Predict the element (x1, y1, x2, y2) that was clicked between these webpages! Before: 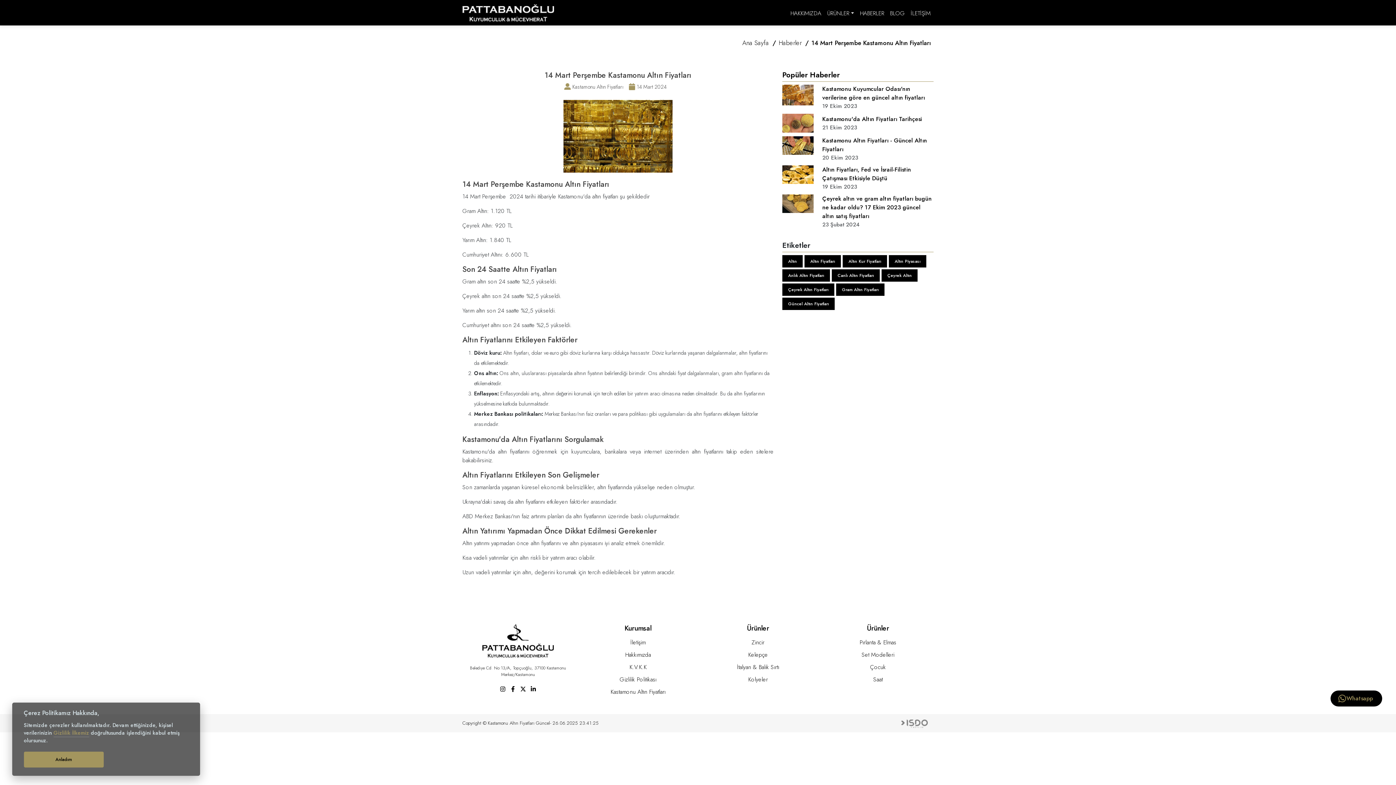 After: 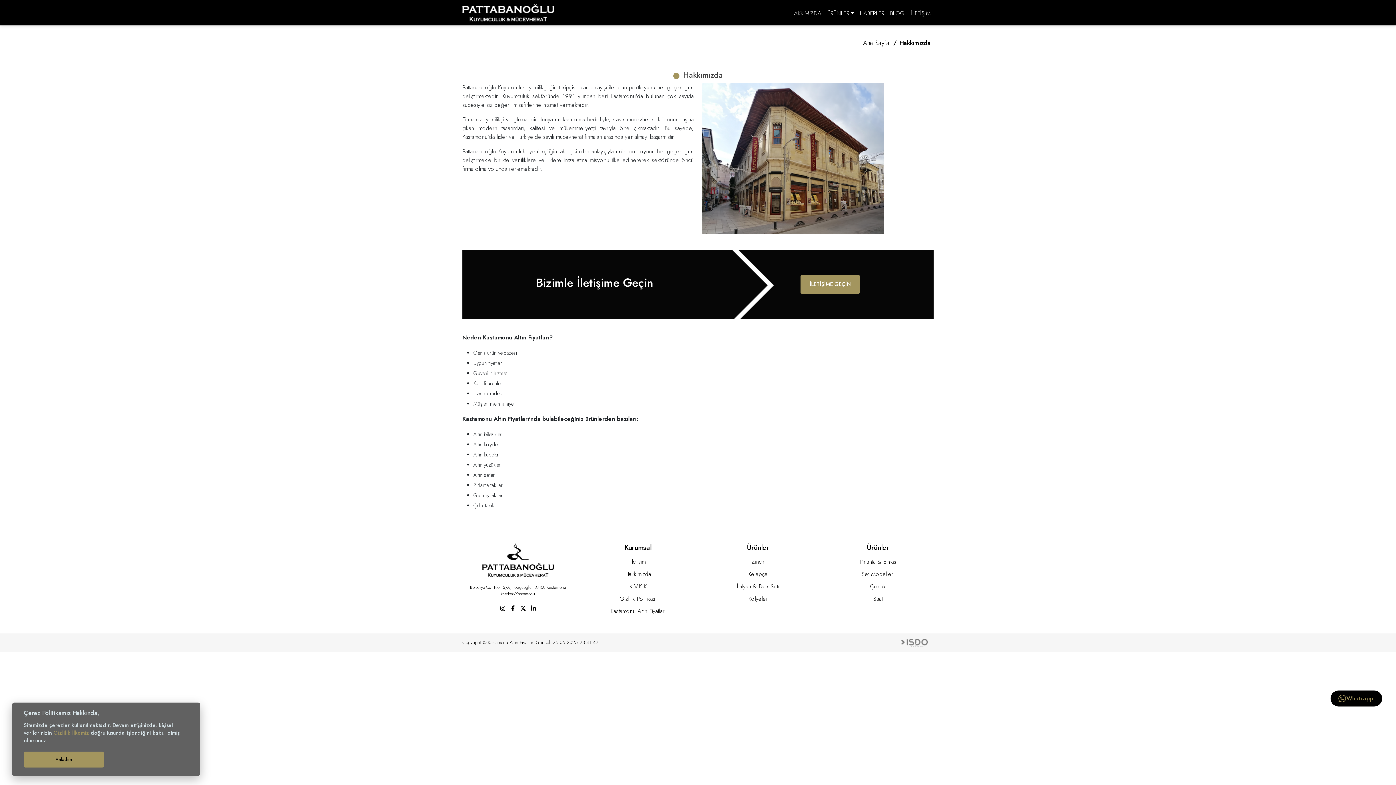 Action: label: HAKKIMIZDA bbox: (787, 0, 824, 25)